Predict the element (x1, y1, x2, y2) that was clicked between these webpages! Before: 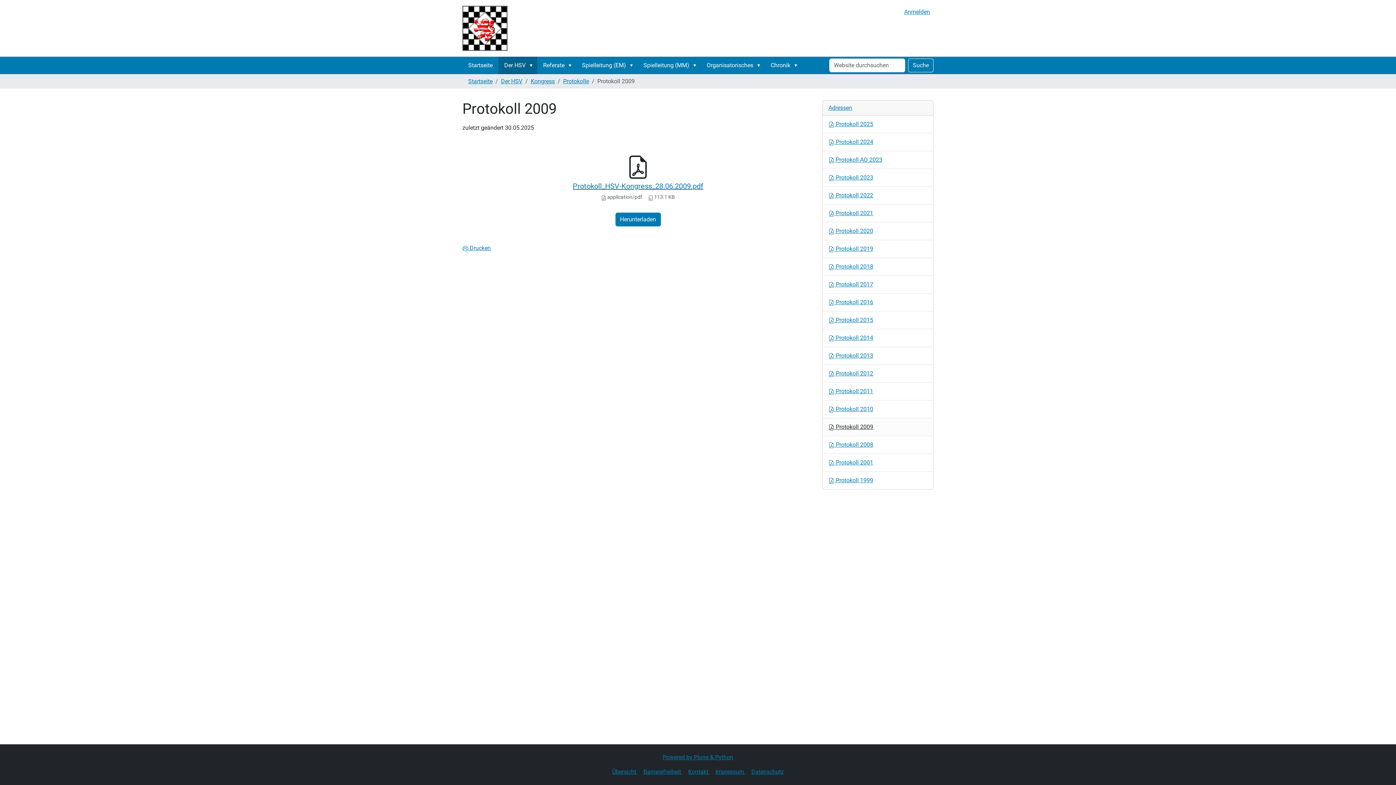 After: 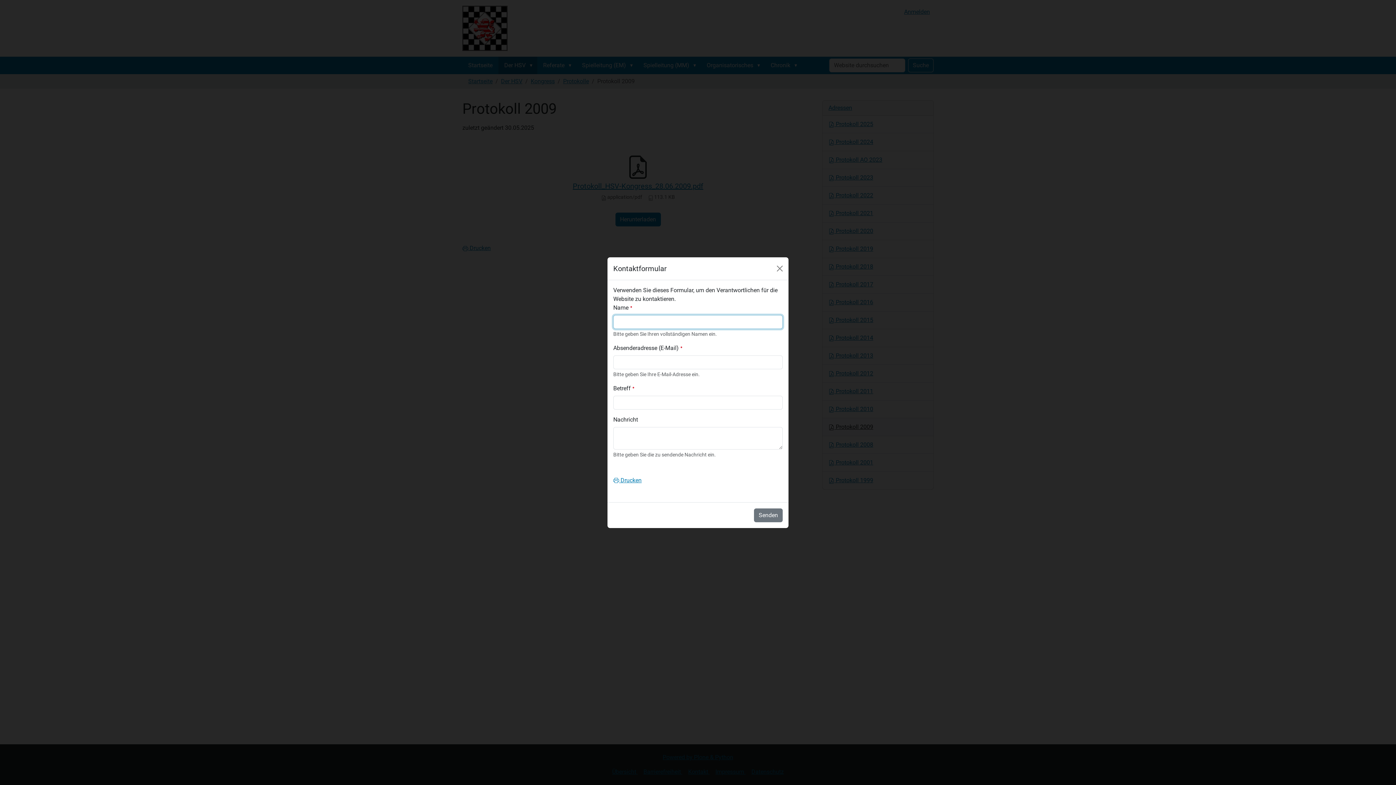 Action: bbox: (688, 768, 709, 775) label: Kontakt 